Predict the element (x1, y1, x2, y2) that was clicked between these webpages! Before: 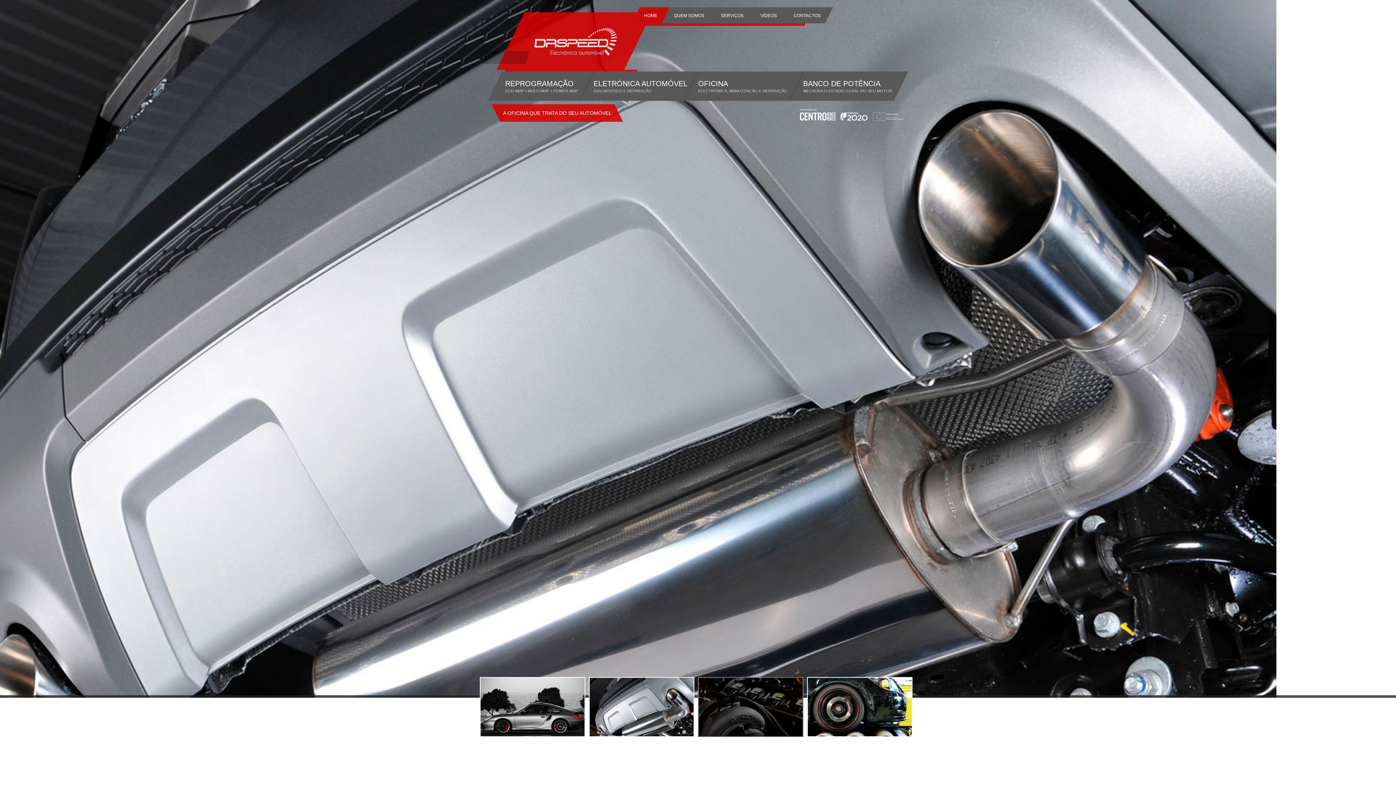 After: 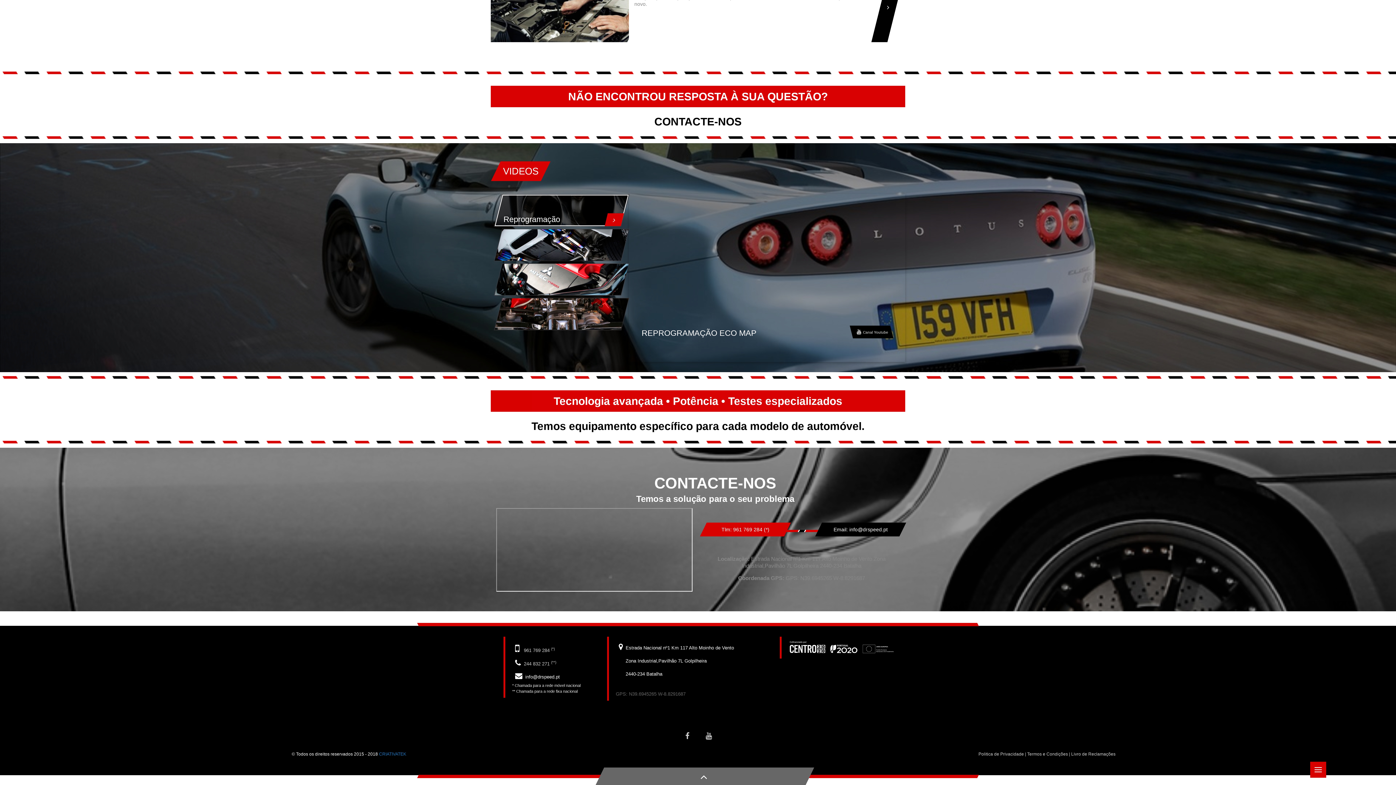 Action: bbox: (756, 7, 781, 23) label: VÍDEOS